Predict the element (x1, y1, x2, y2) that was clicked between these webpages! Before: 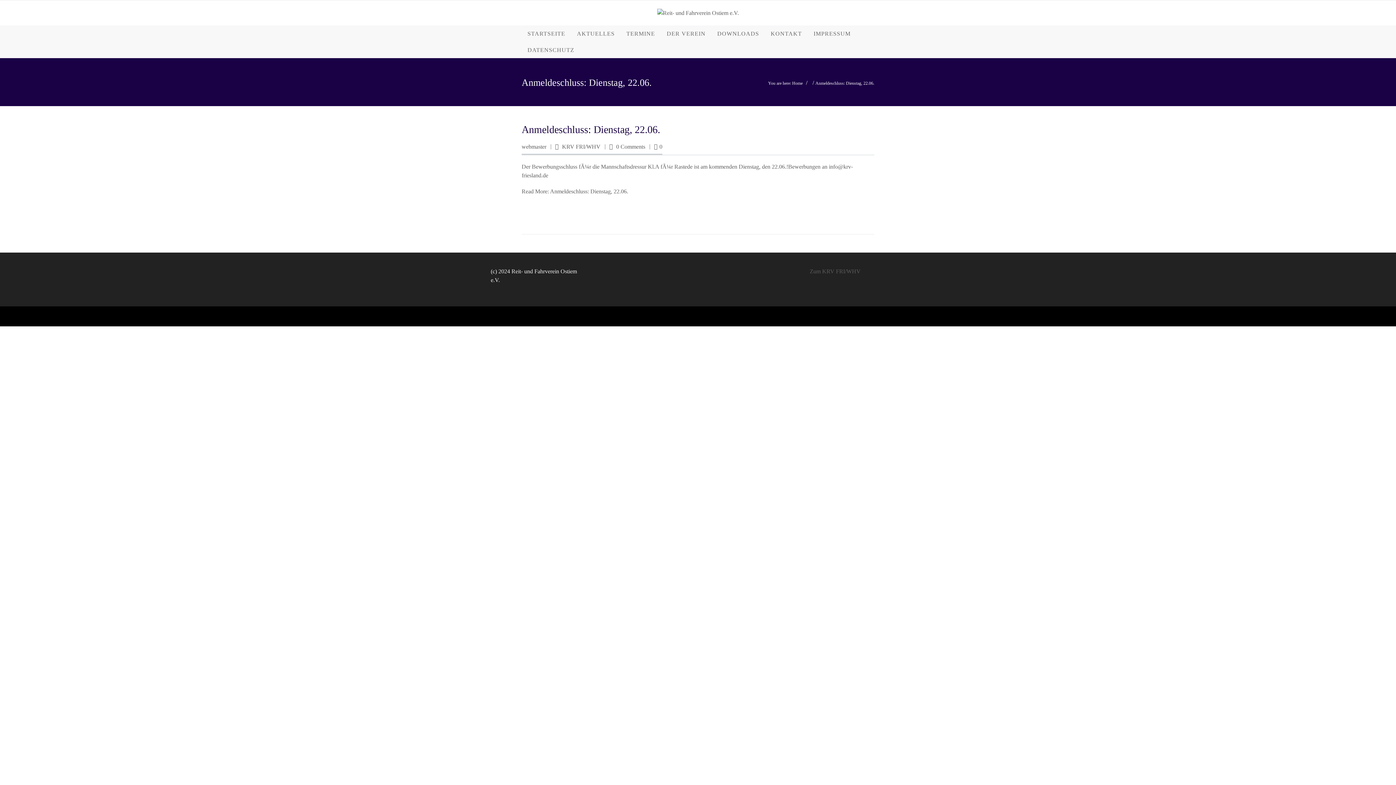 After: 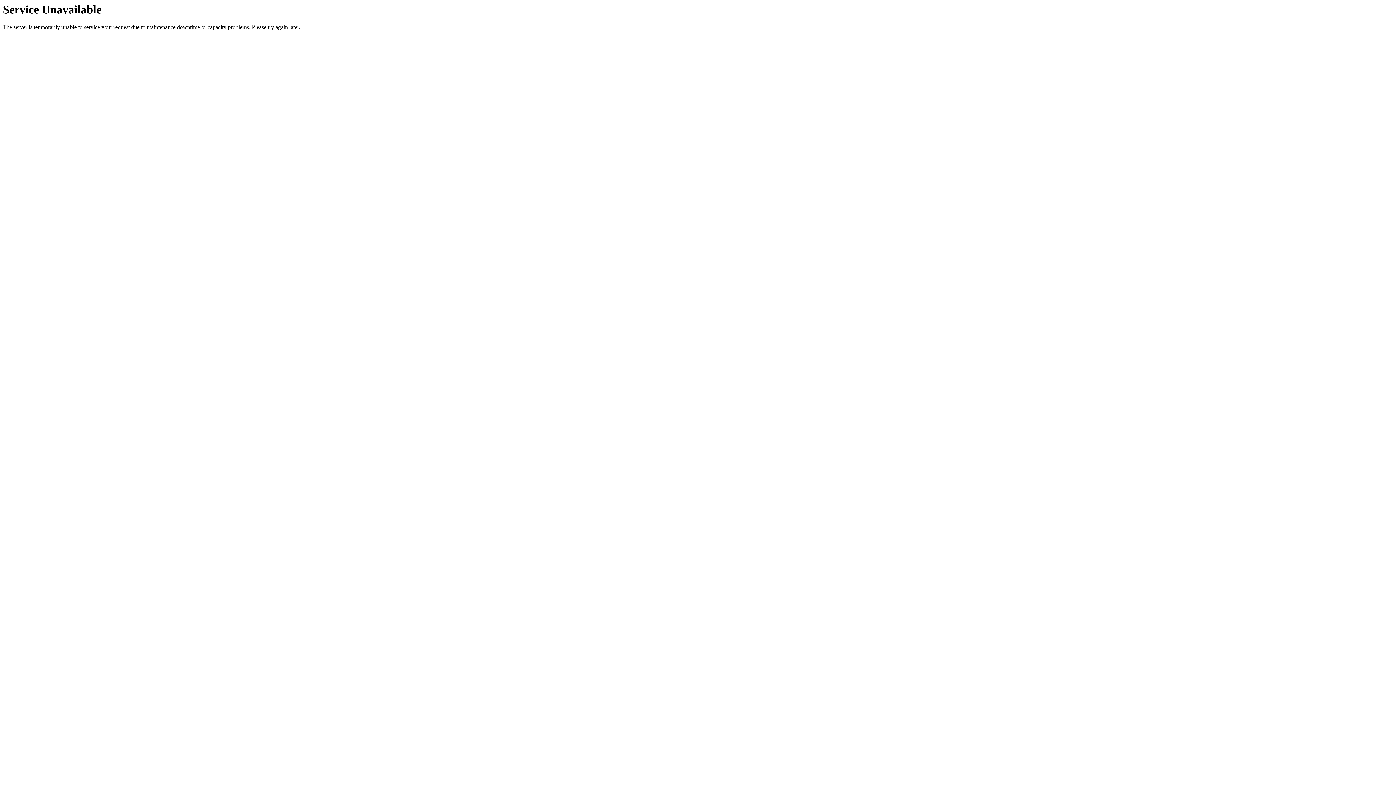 Action: label: KRV FRI/WHV bbox: (562, 143, 600, 149)